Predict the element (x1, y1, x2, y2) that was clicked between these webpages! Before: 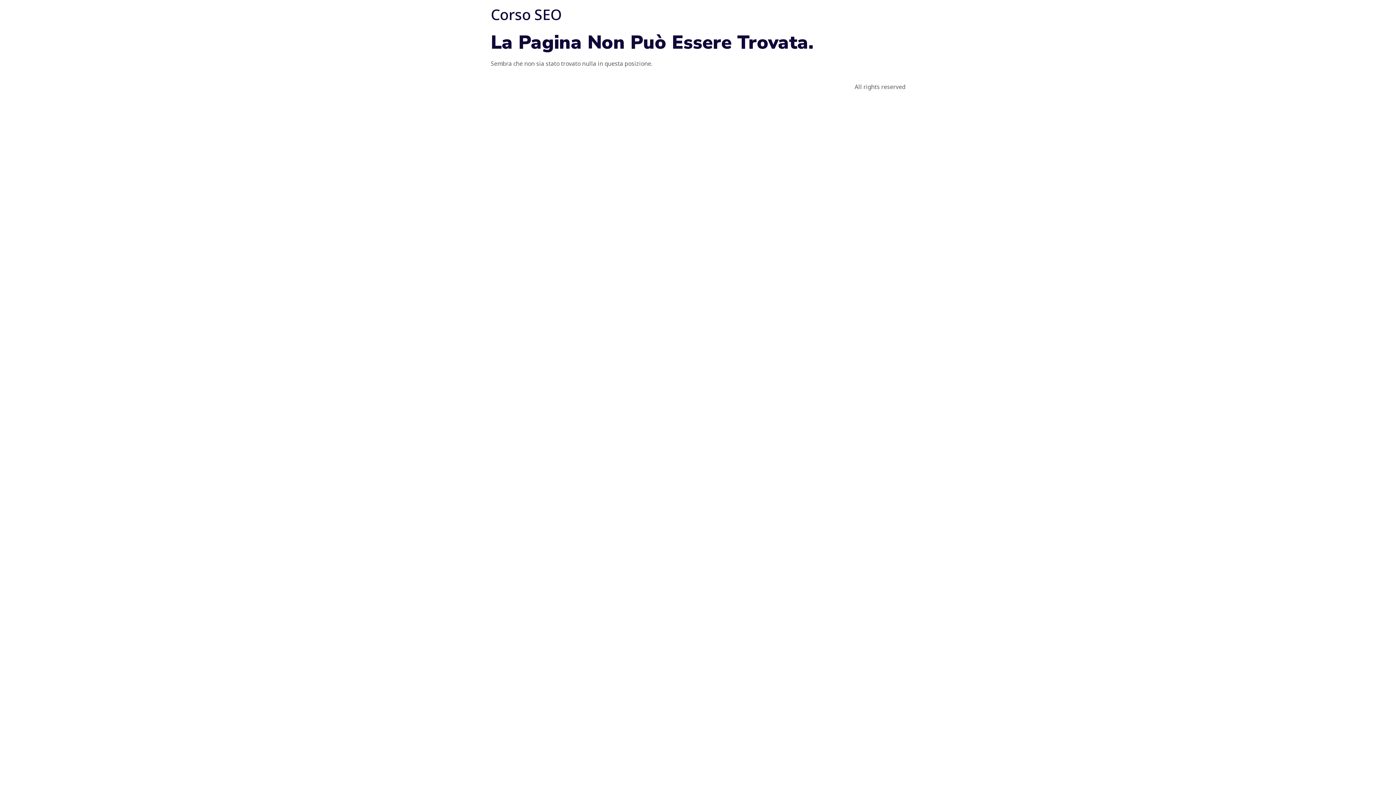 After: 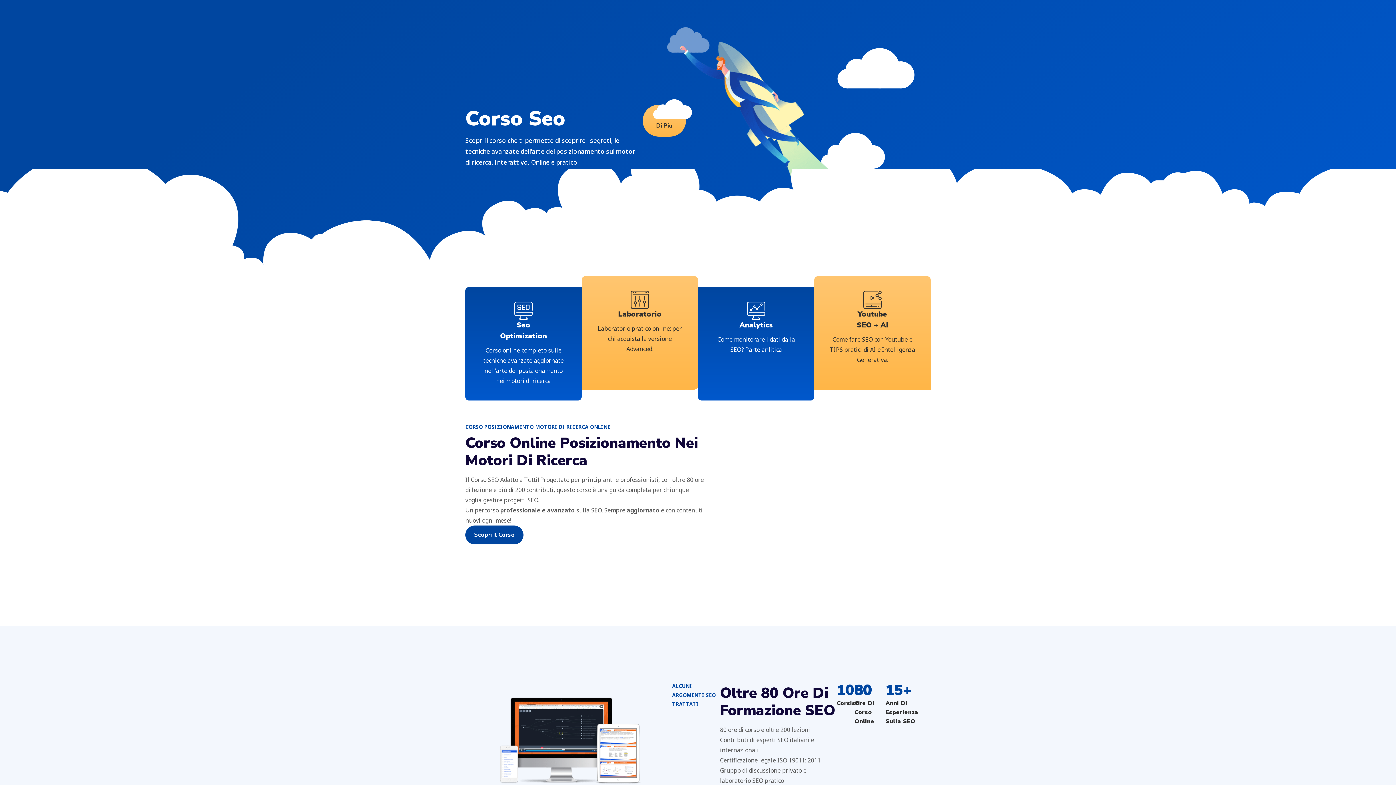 Action: label: Corso SEO bbox: (490, 4, 561, 24)